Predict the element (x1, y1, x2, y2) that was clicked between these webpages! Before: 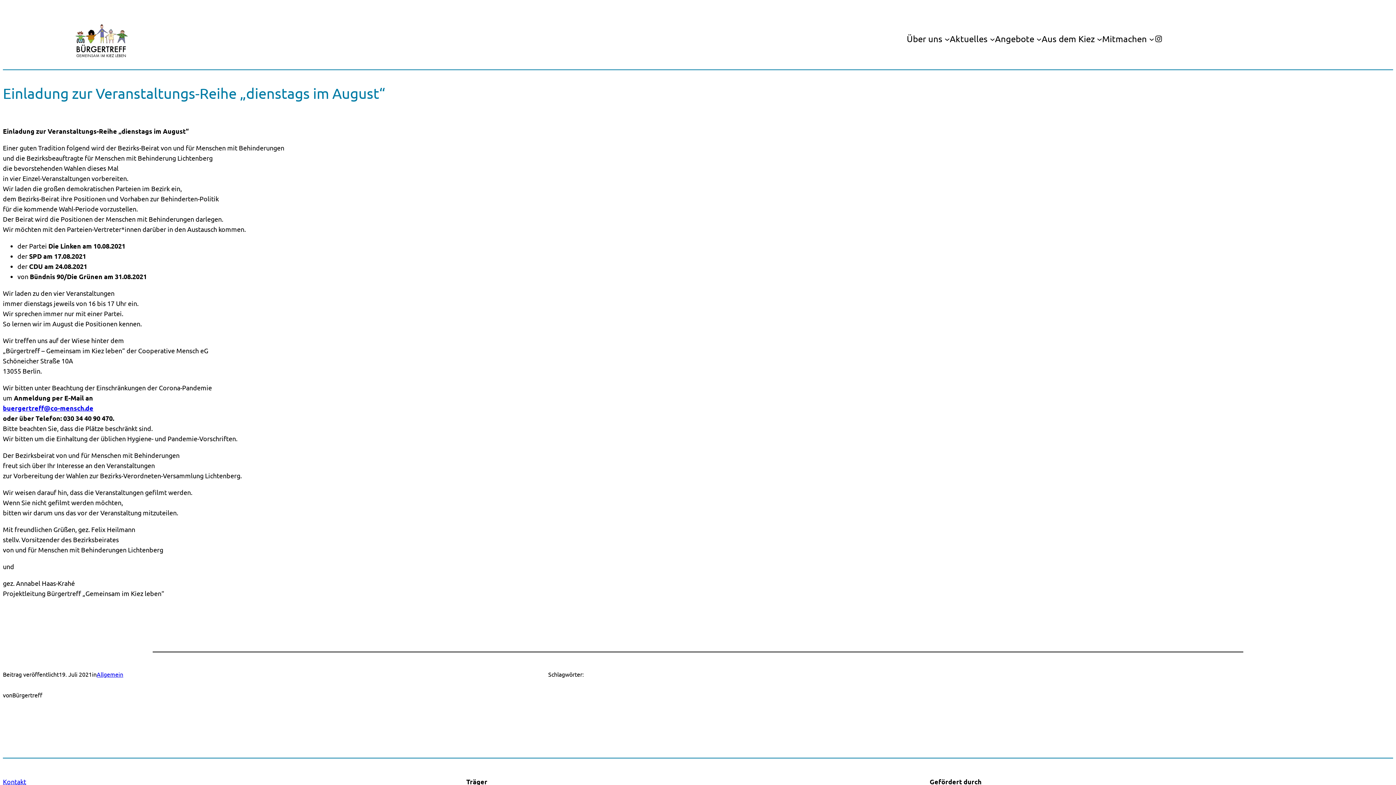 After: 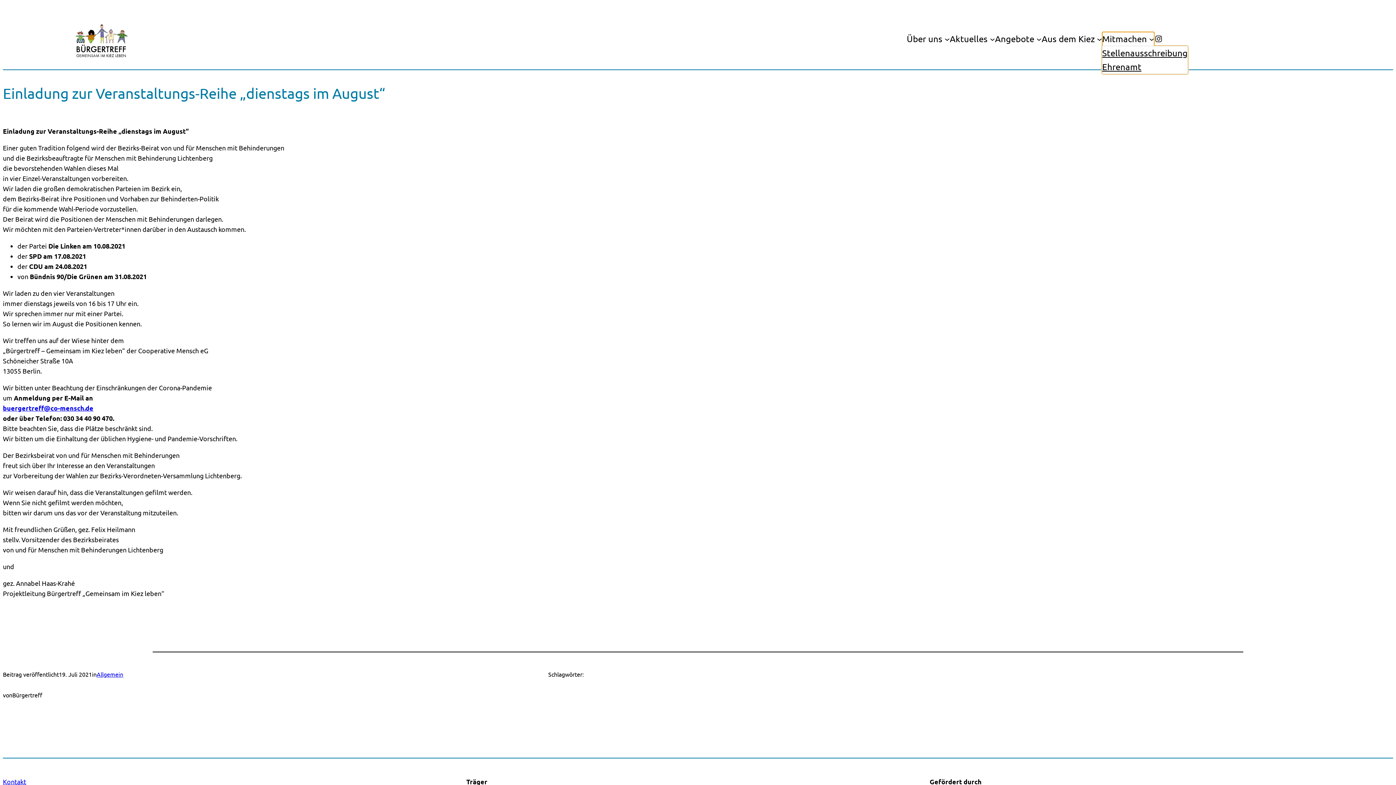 Action: bbox: (1102, 32, 1147, 45) label: Mitmachen